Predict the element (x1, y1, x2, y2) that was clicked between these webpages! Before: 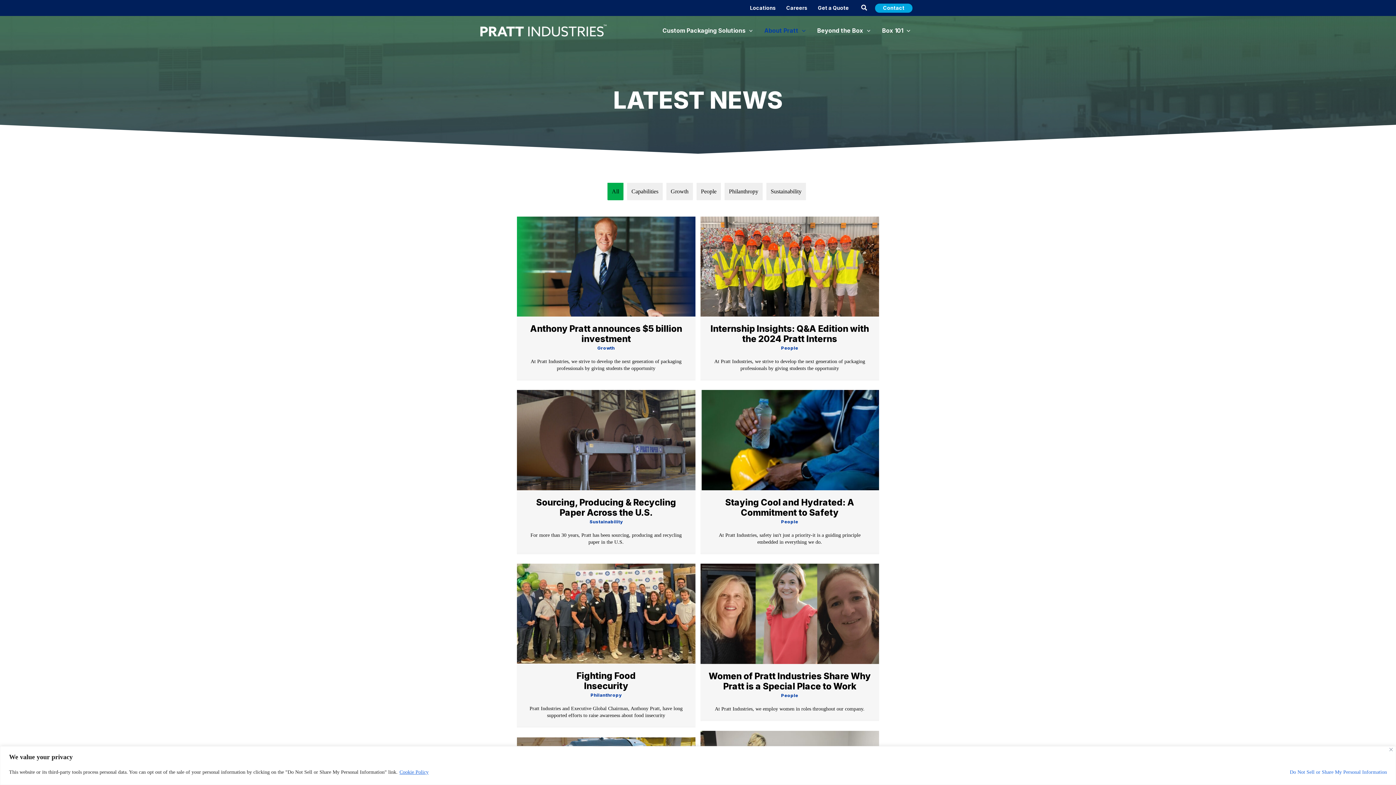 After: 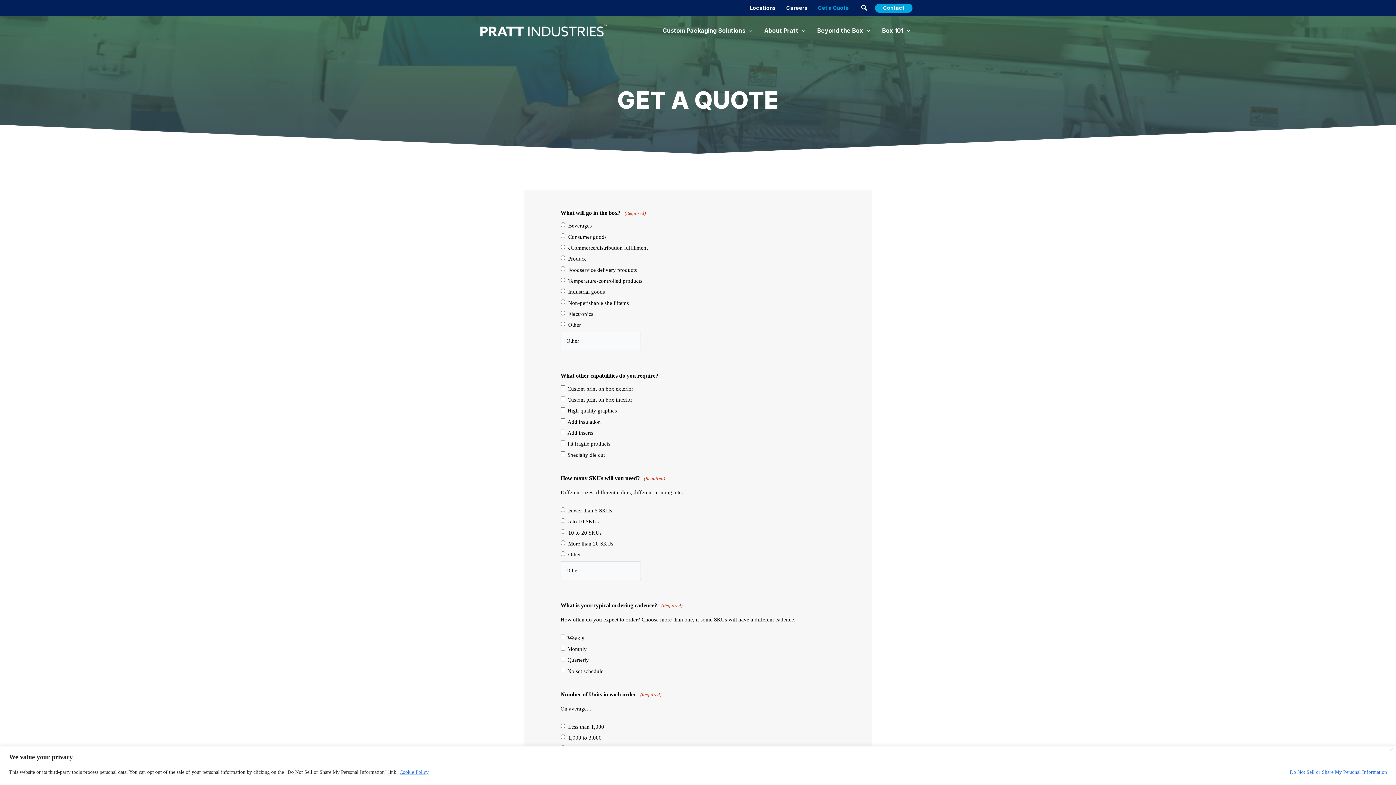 Action: bbox: (813, 2, 854, 13) label: Get a Quote